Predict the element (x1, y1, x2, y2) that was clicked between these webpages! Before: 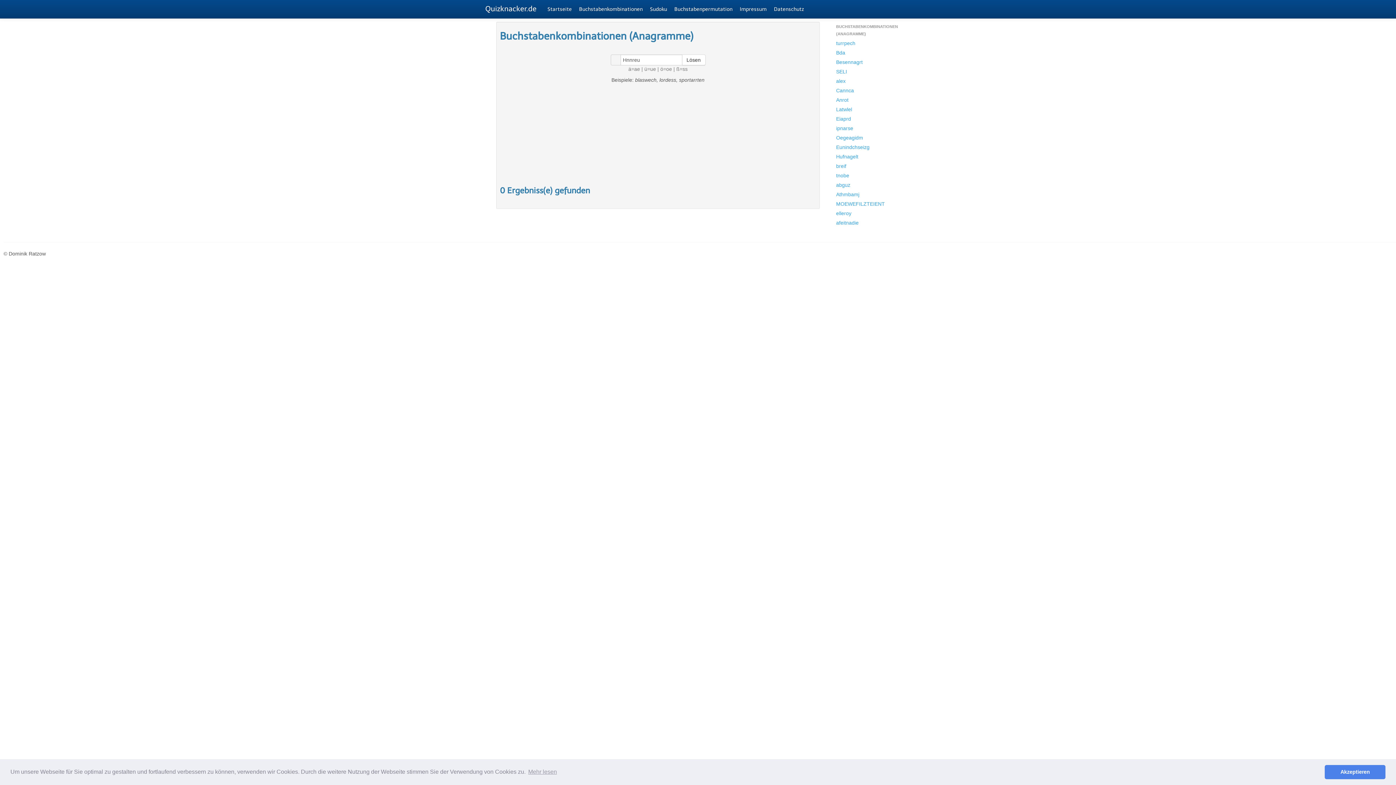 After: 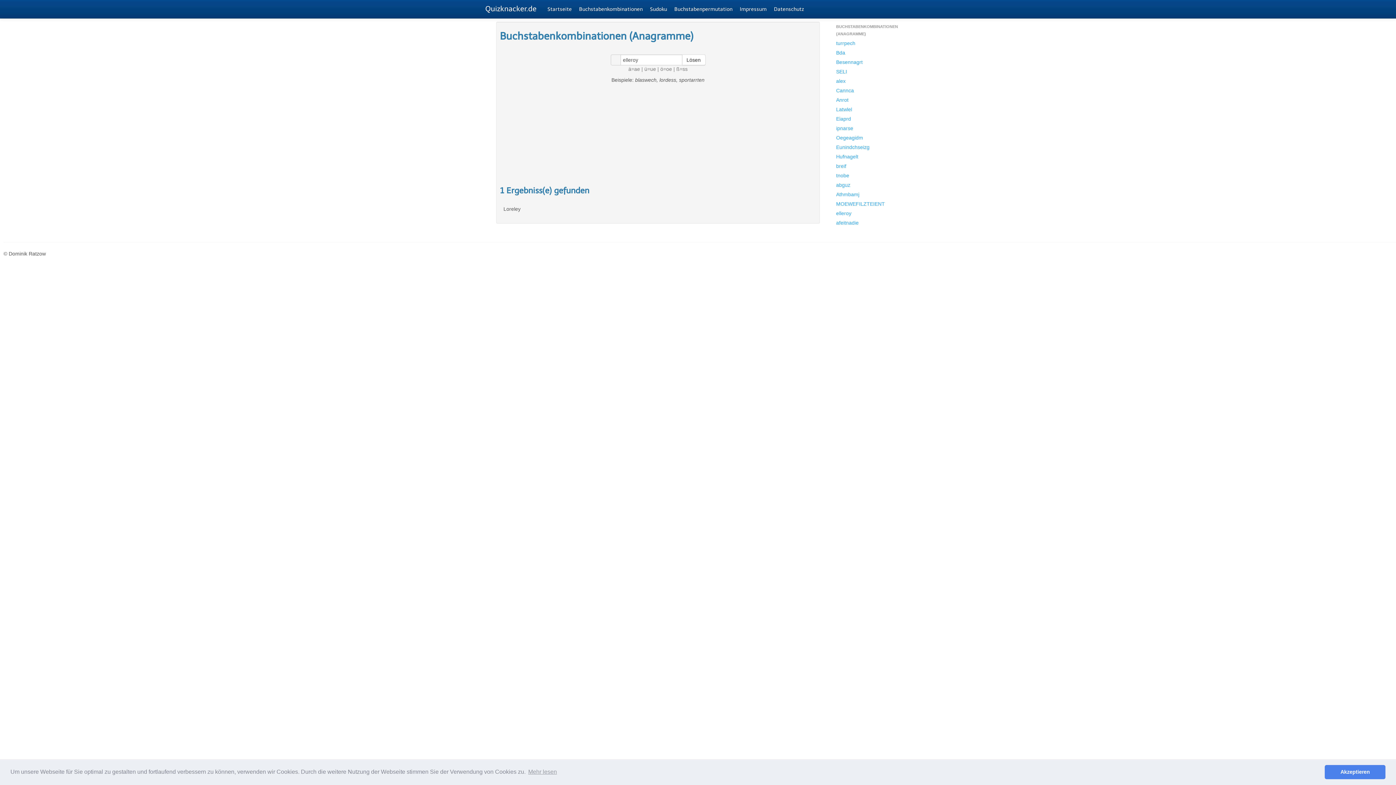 Action: label: elleroy bbox: (830, 208, 892, 218)